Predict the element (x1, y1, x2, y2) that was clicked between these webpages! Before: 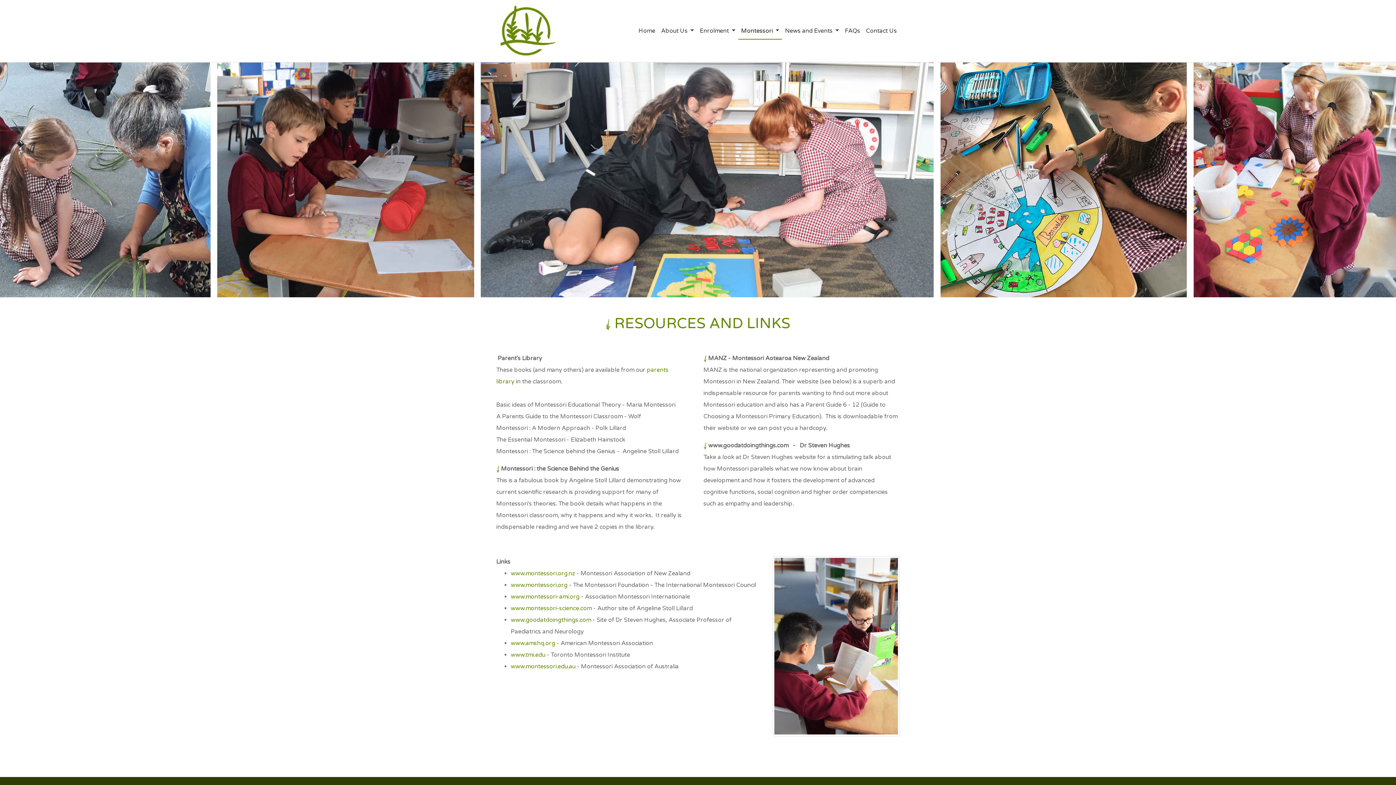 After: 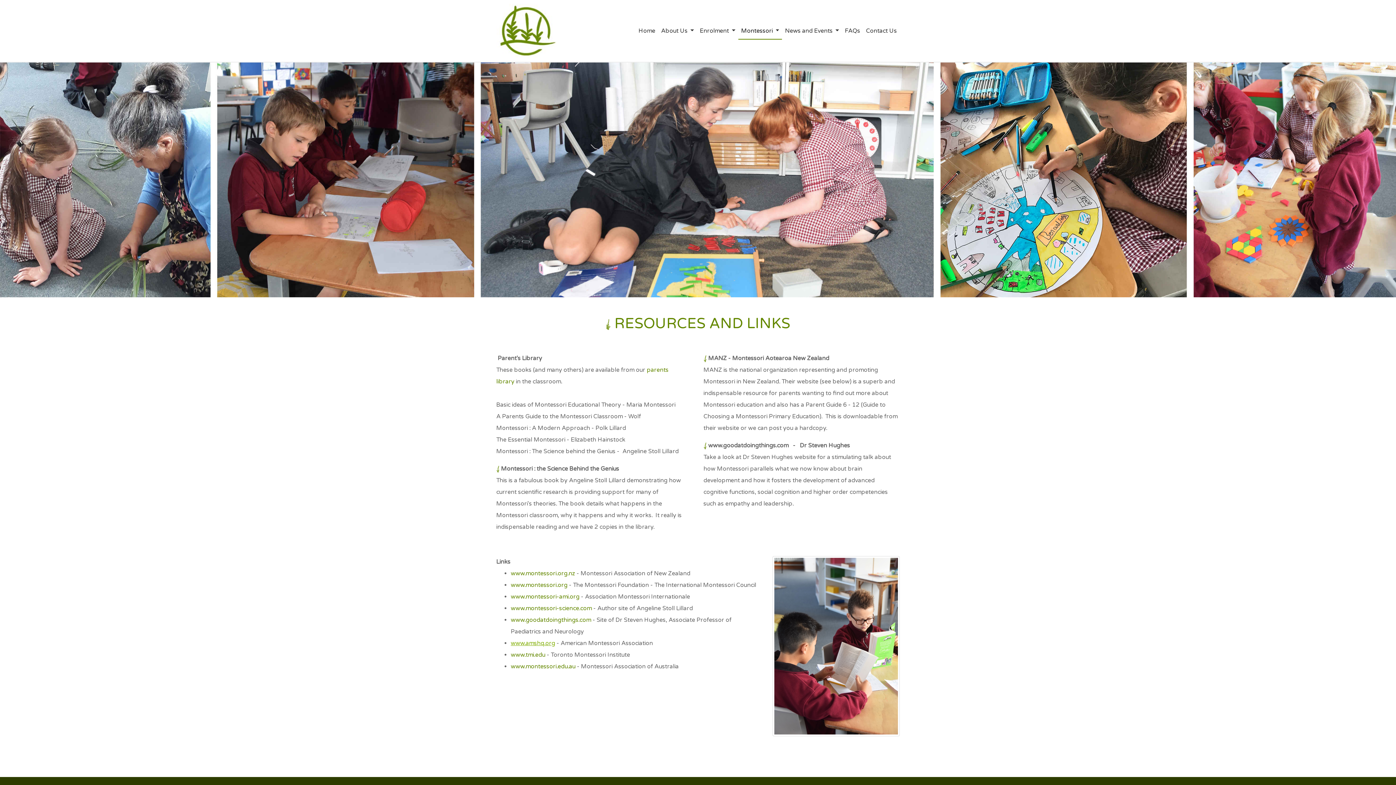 Action: bbox: (510, 640, 555, 647) label: www.amshq.org